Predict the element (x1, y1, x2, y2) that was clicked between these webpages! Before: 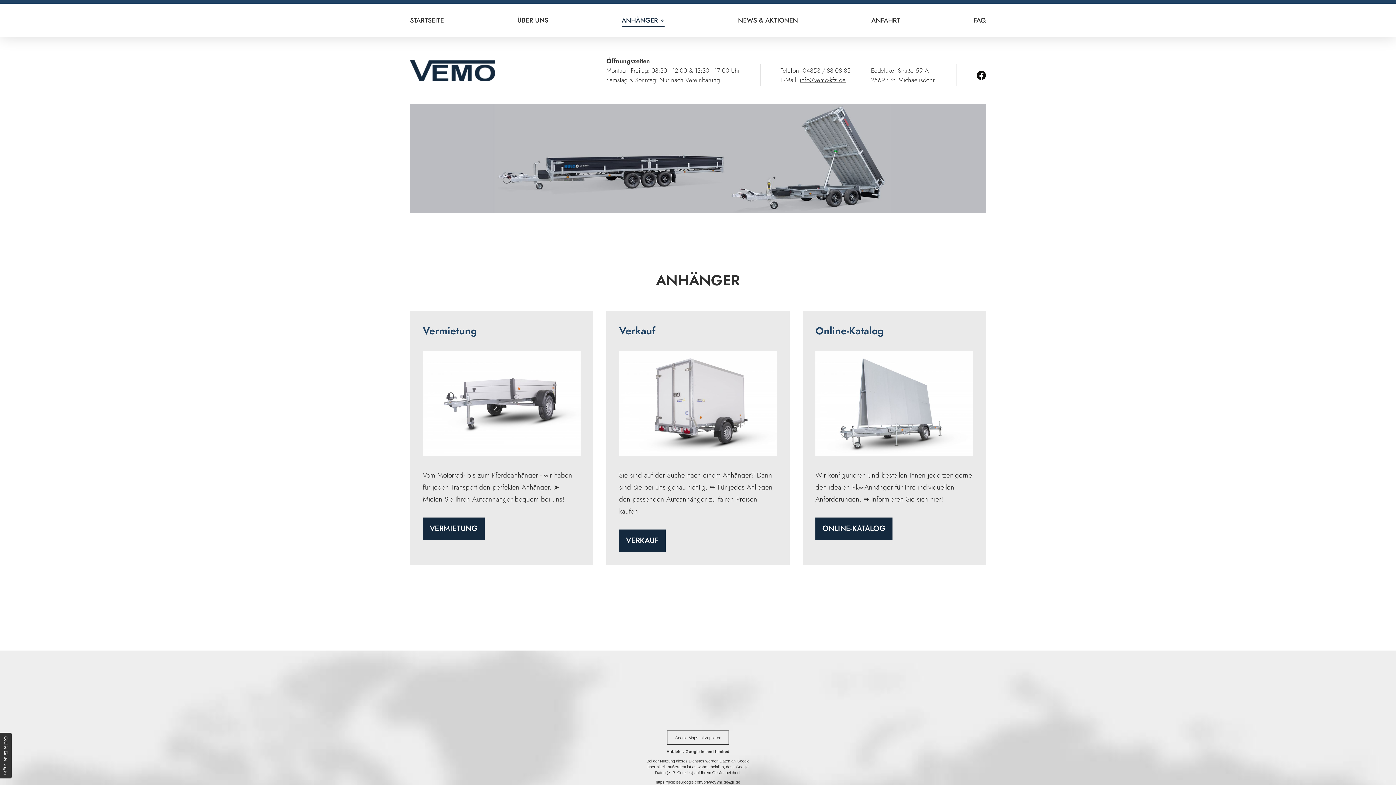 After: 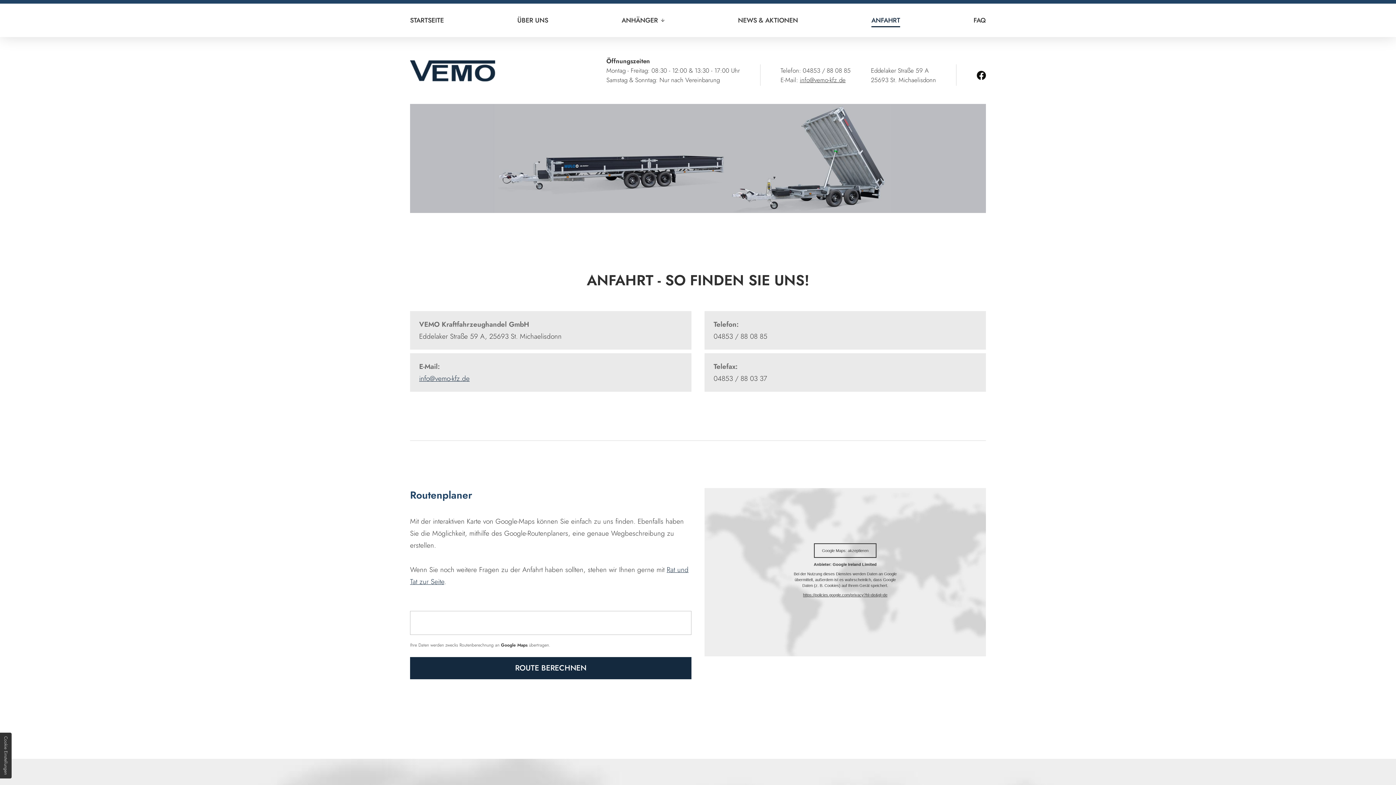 Action: bbox: (871, 14, 900, 26) label: ANFAHRT